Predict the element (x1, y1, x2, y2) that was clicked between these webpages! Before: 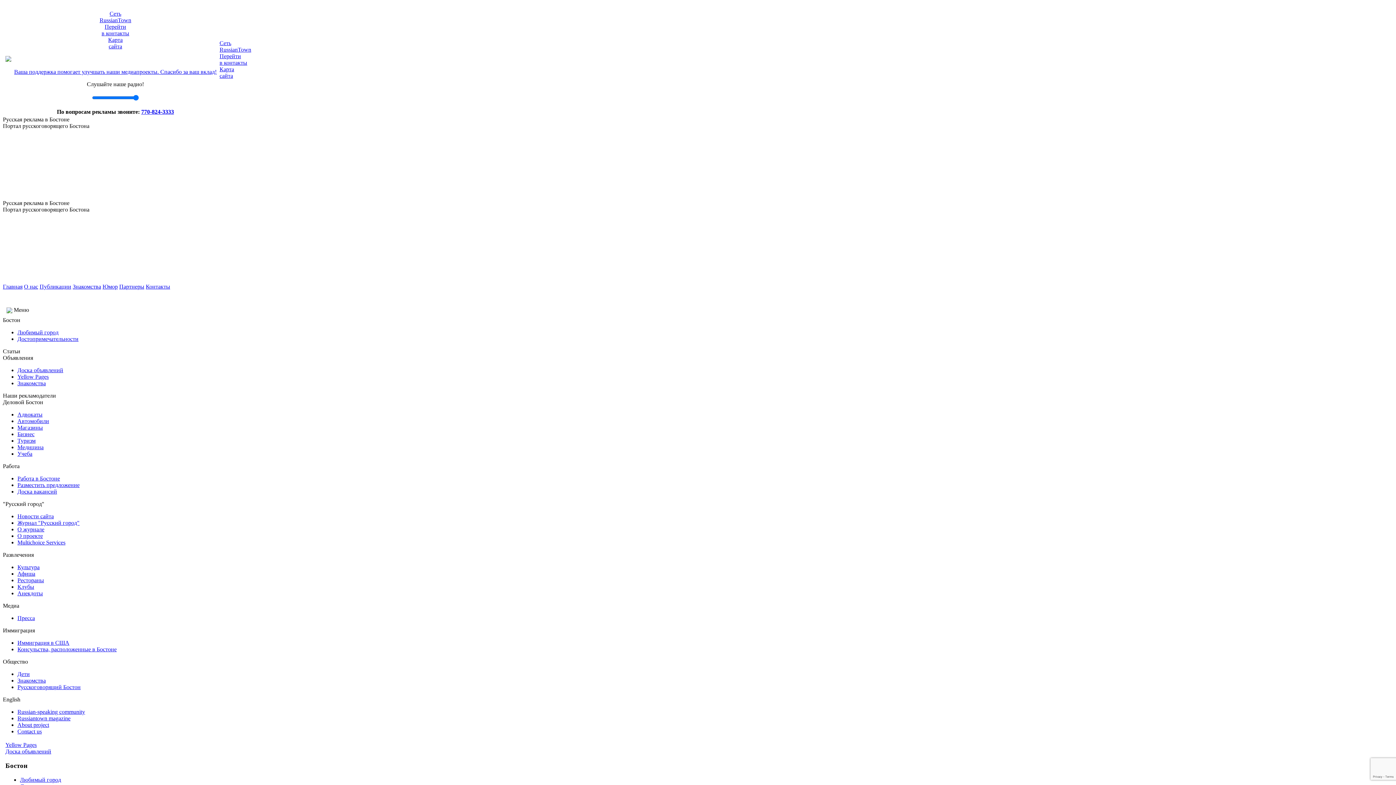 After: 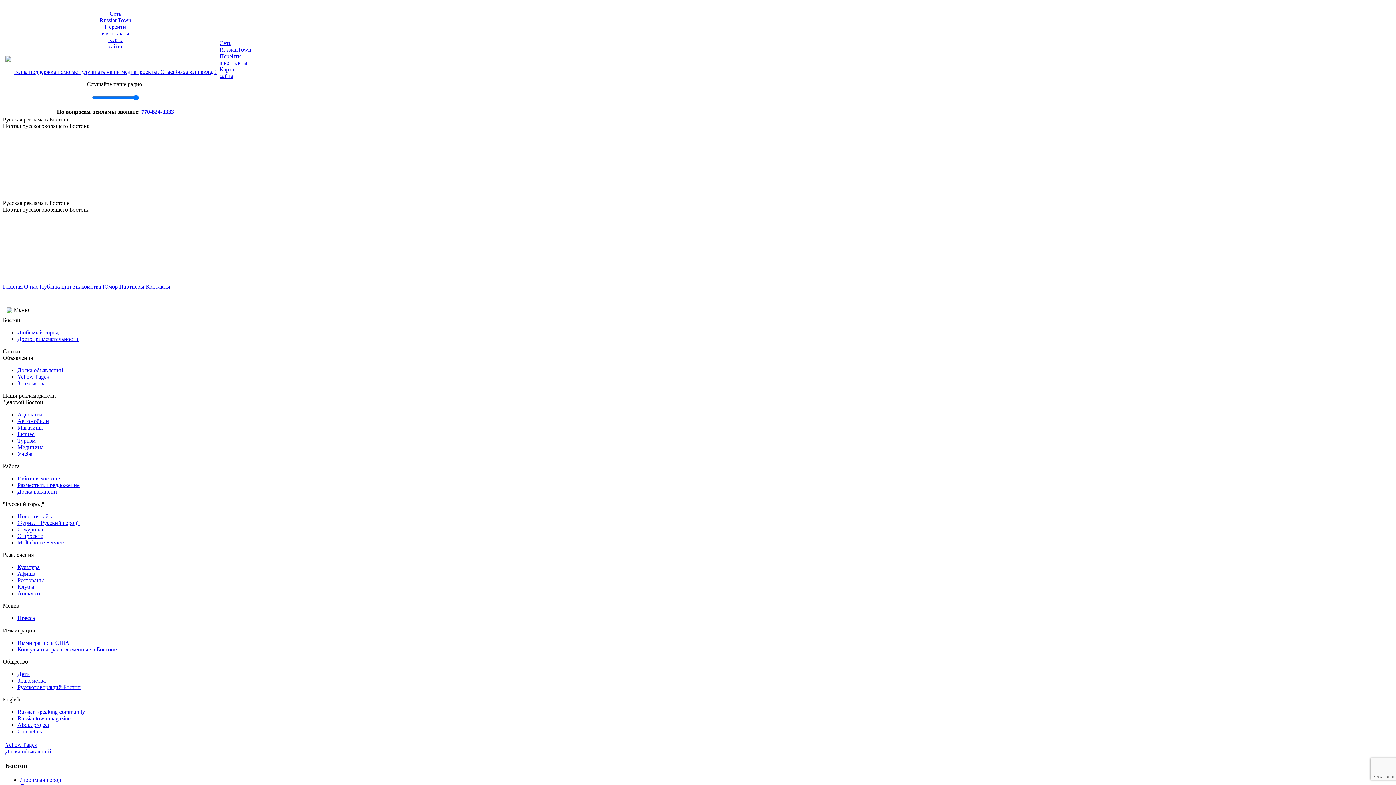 Action: label: О проекте bbox: (17, 533, 42, 539)